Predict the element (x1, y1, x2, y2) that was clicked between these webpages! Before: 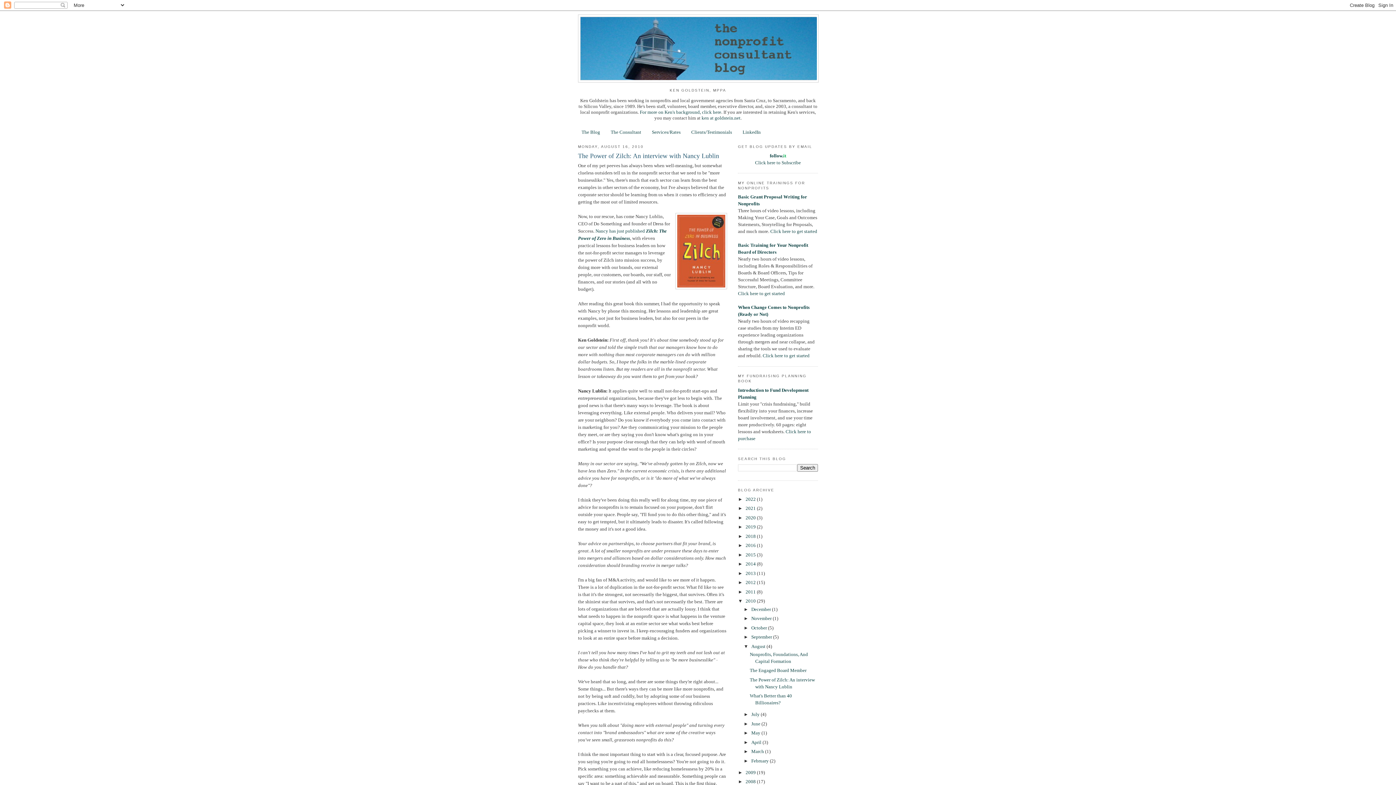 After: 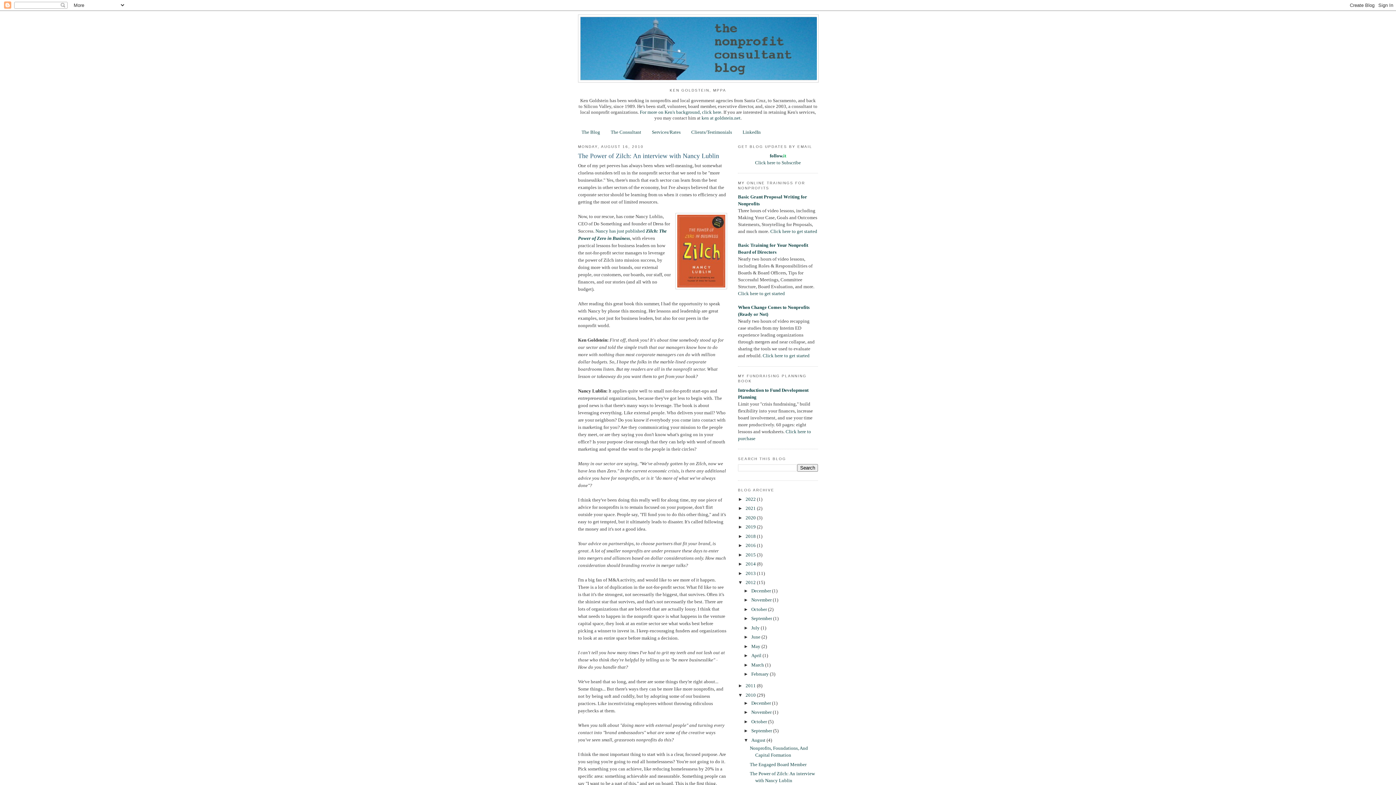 Action: bbox: (738, 580, 745, 585) label: ►  